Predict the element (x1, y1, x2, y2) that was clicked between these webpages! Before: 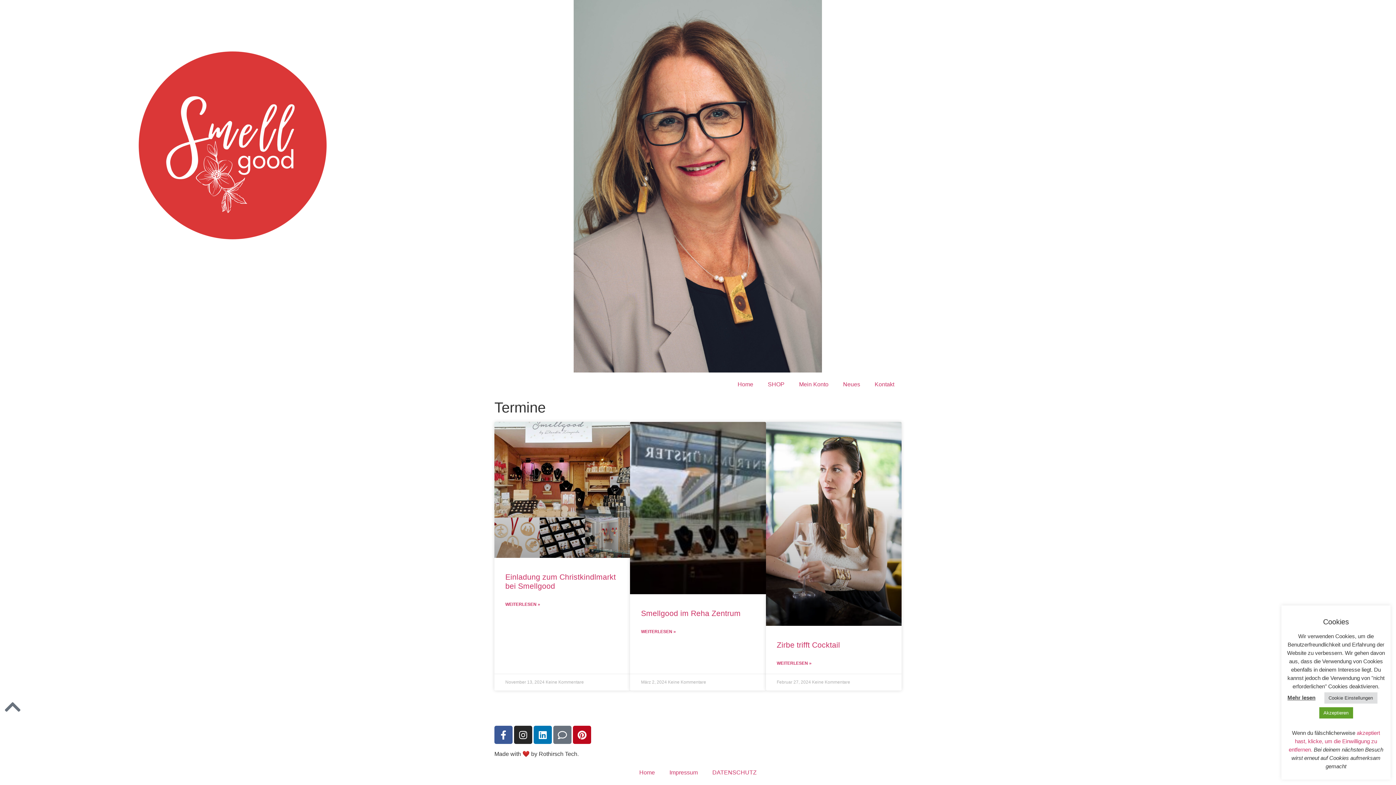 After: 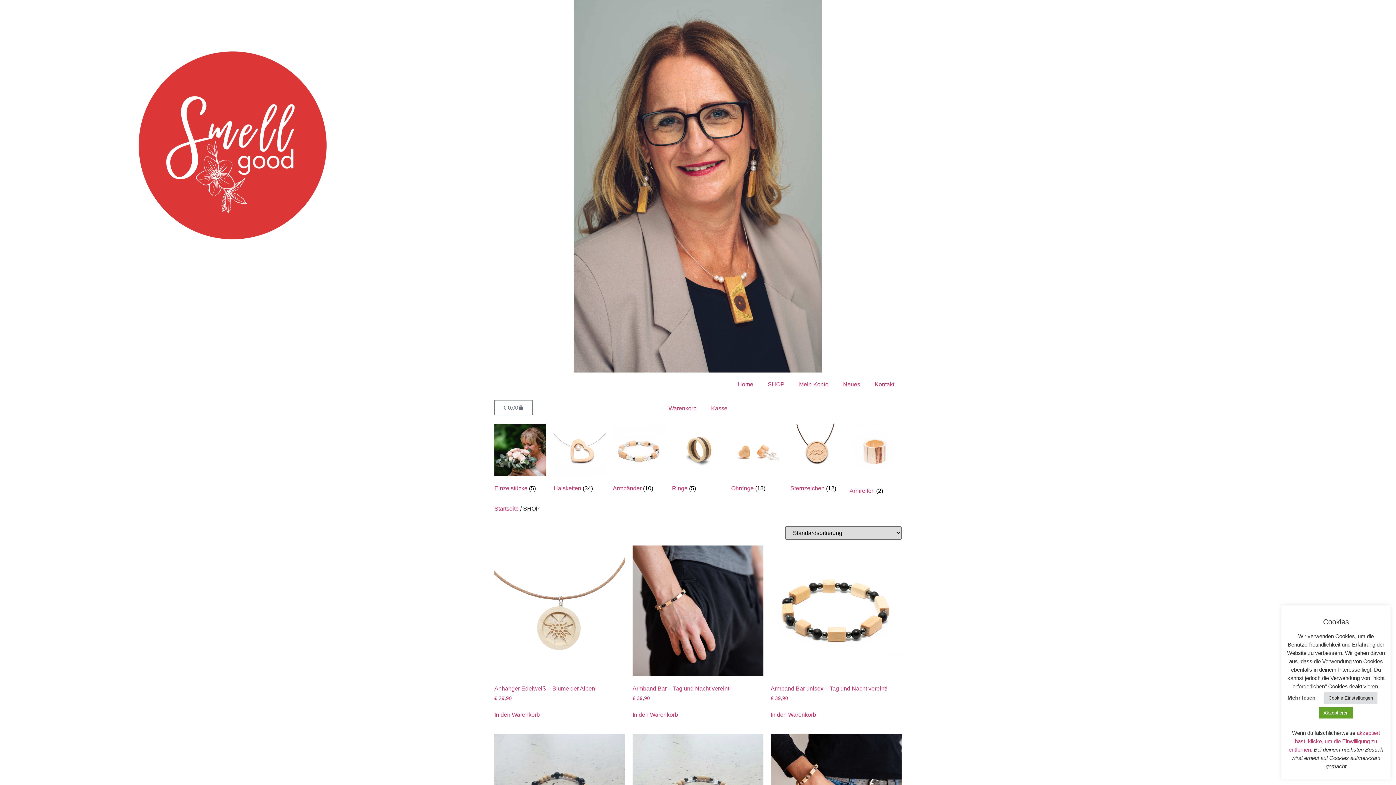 Action: bbox: (760, 376, 792, 393) label: SHOP